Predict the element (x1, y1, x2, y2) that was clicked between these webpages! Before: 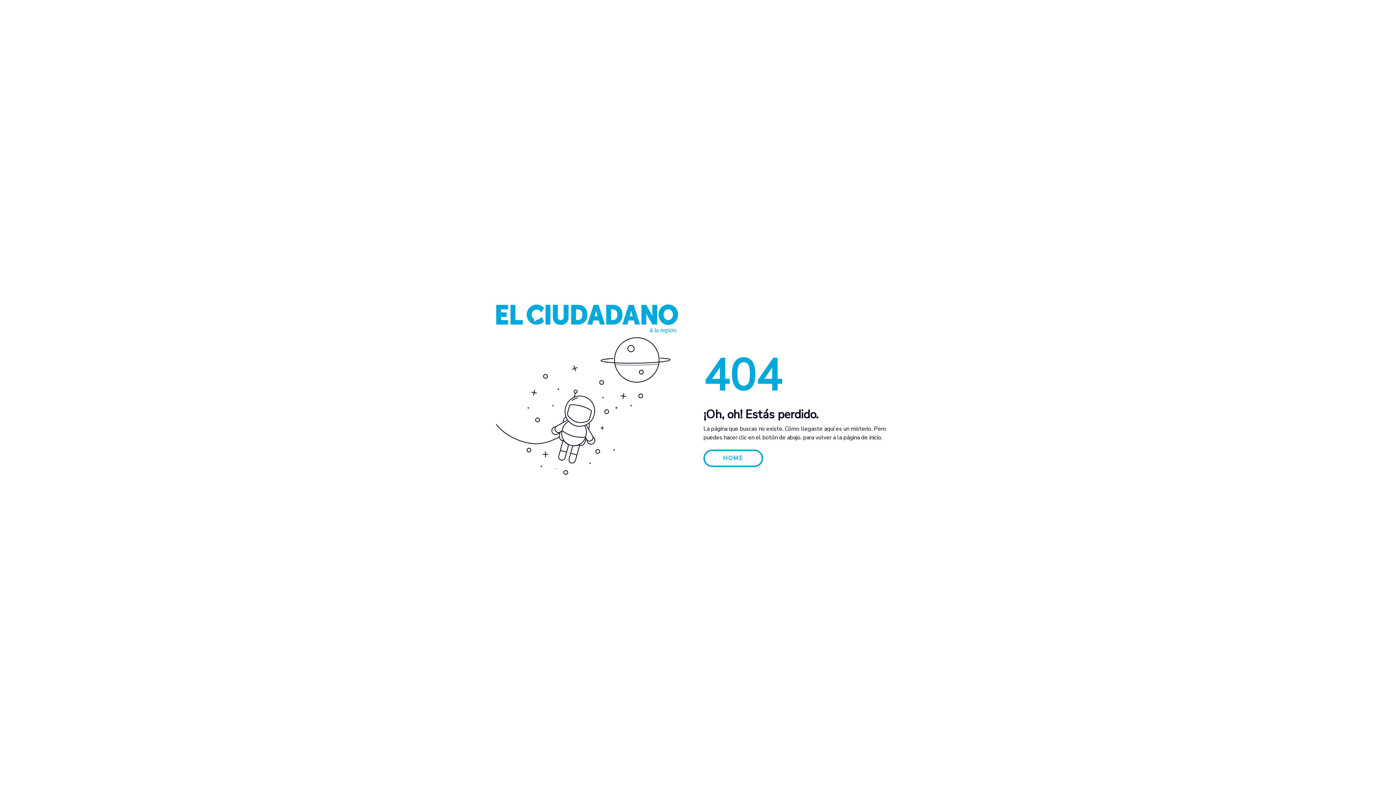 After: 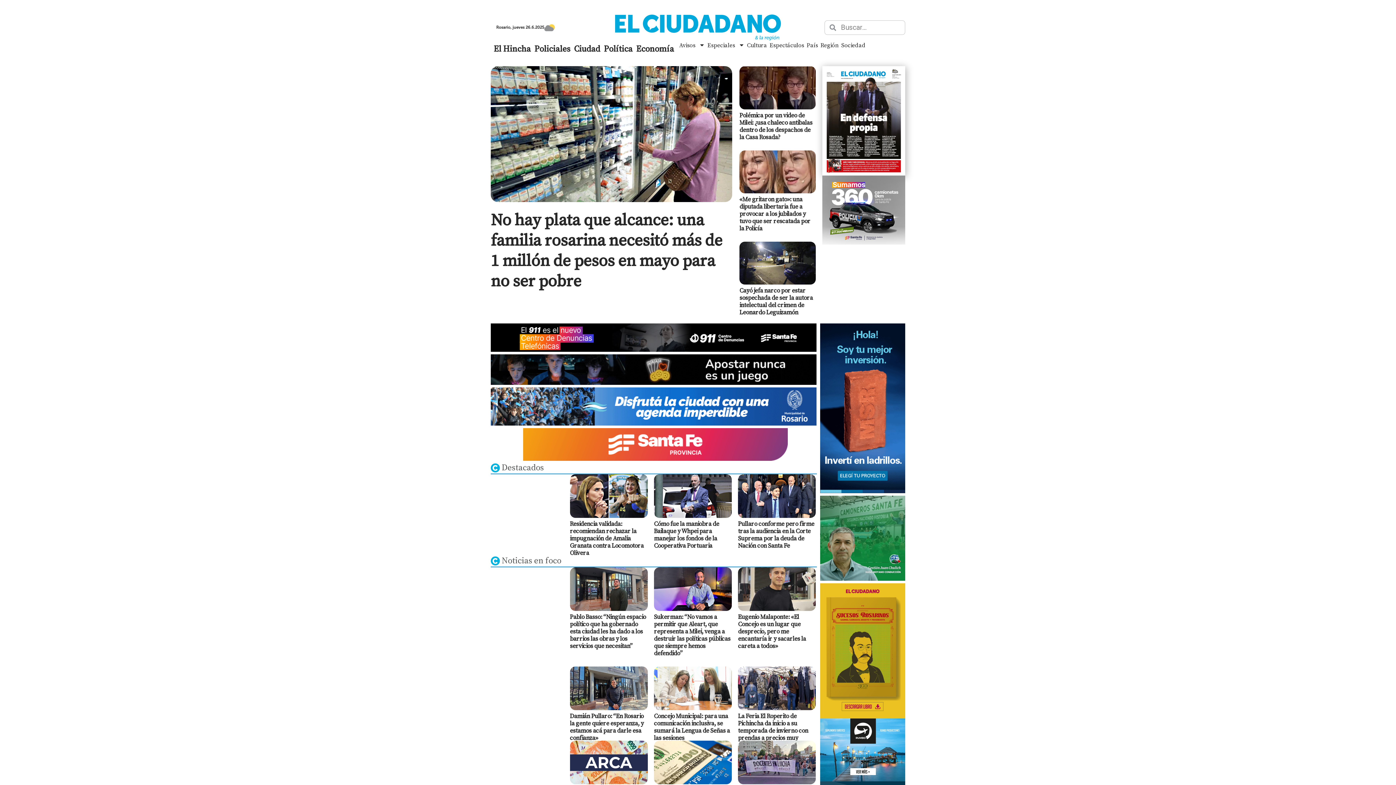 Action: bbox: (496, 314, 678, 322)